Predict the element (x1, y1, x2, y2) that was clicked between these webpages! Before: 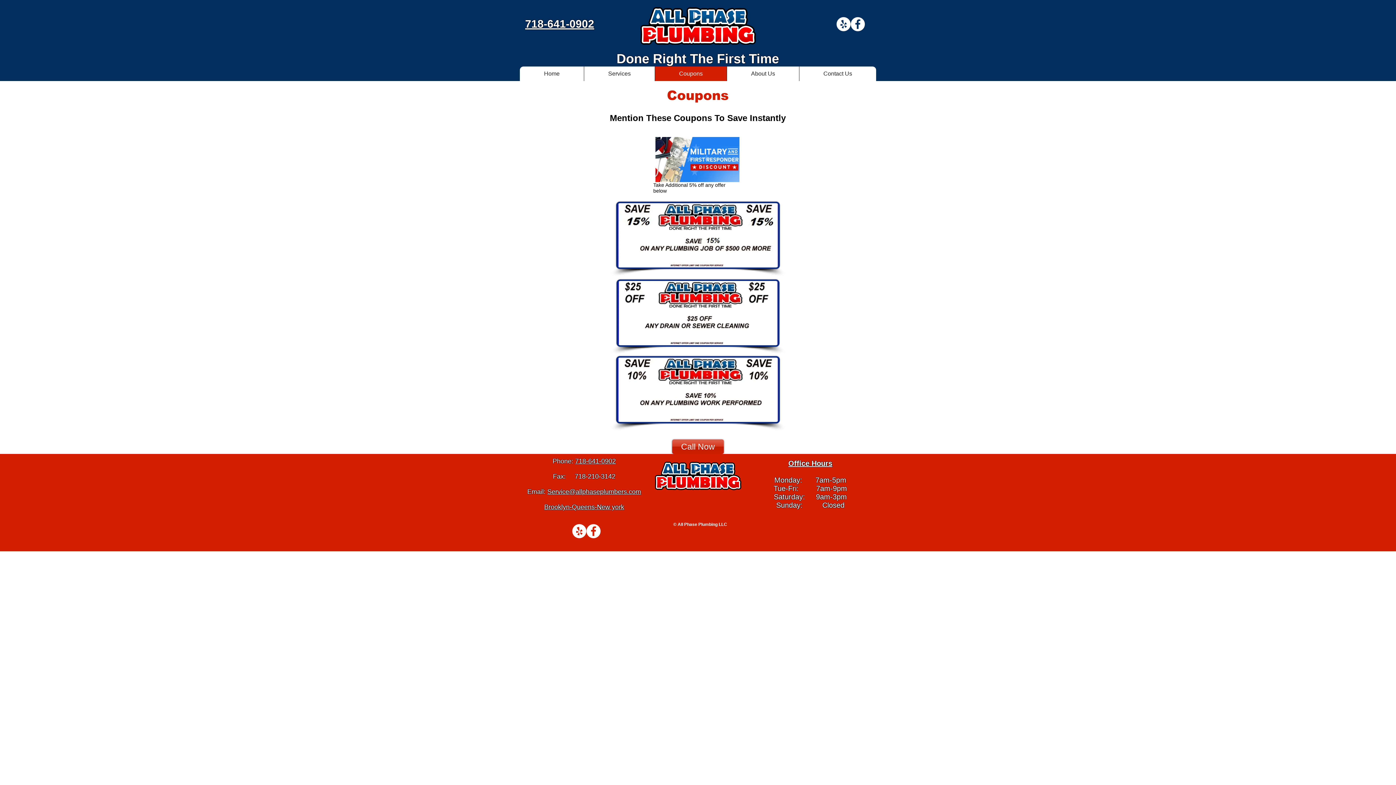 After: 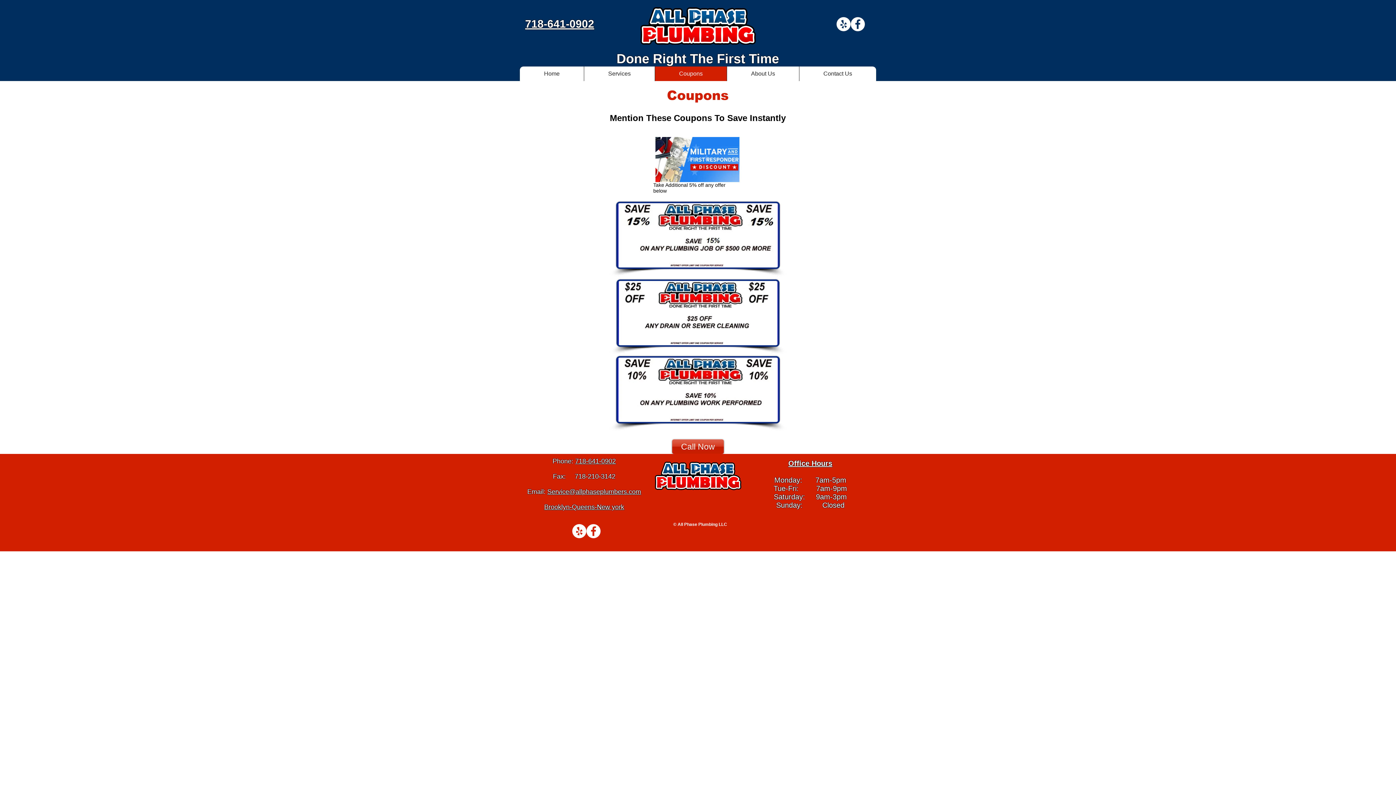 Action: bbox: (654, 66, 726, 81) label: Coupons